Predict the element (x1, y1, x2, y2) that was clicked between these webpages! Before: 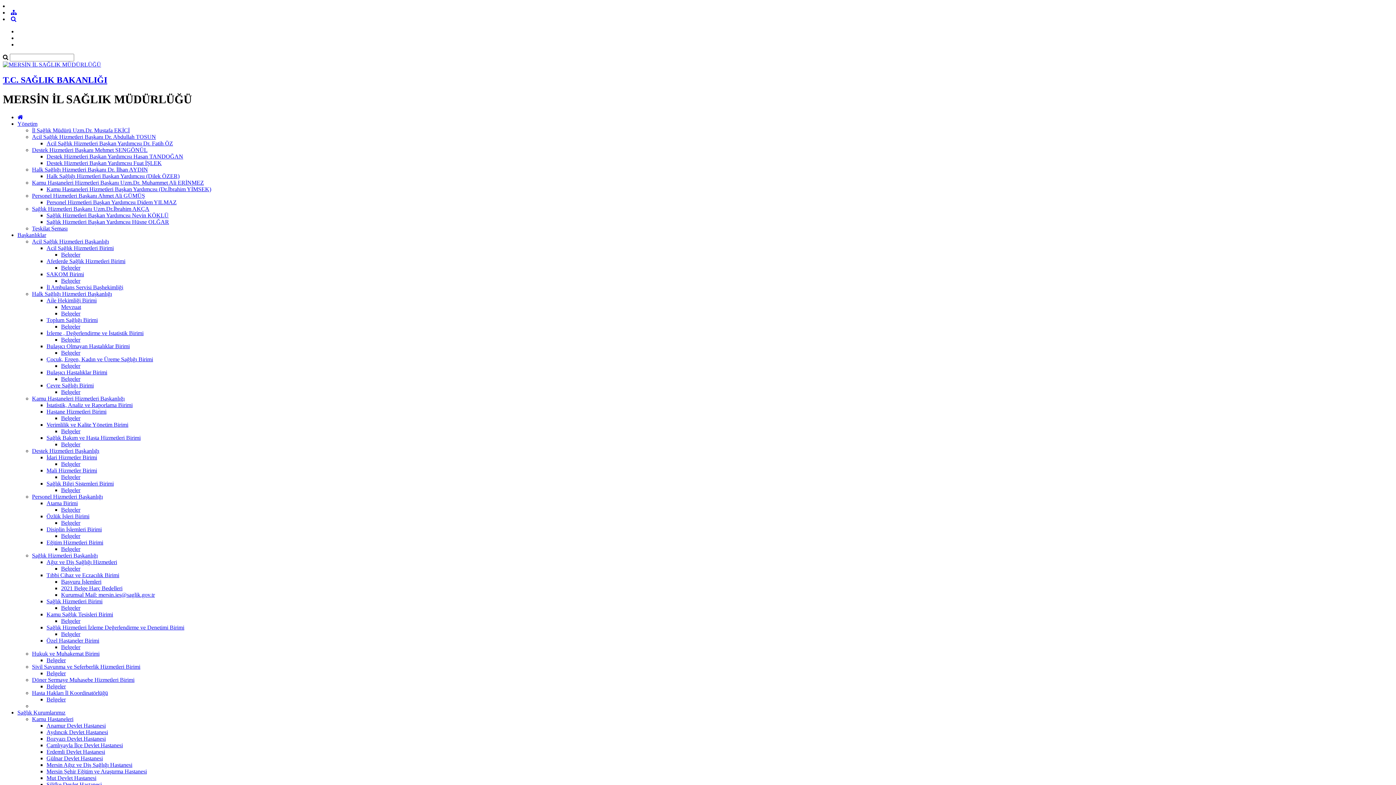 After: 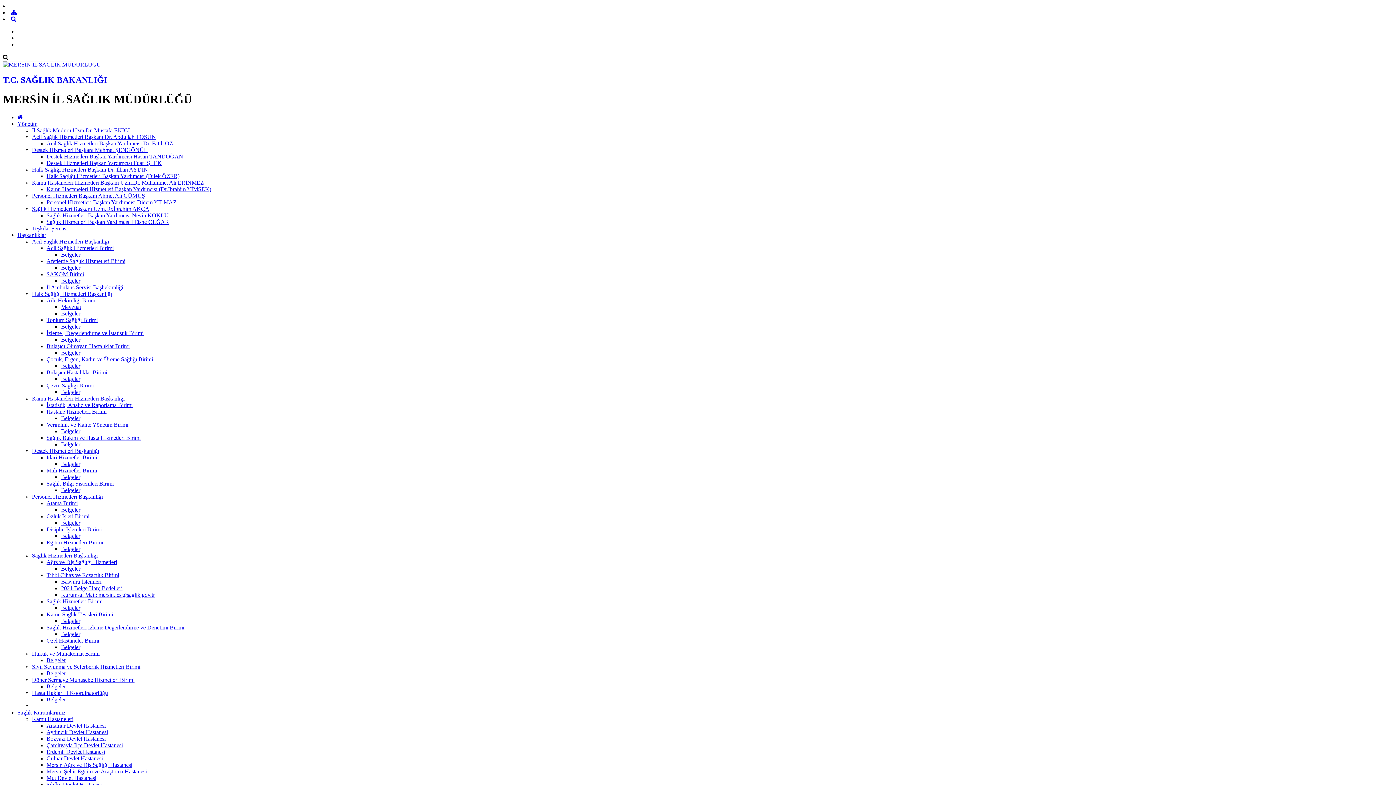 Action: label: Belgeler bbox: (61, 251, 80, 257)